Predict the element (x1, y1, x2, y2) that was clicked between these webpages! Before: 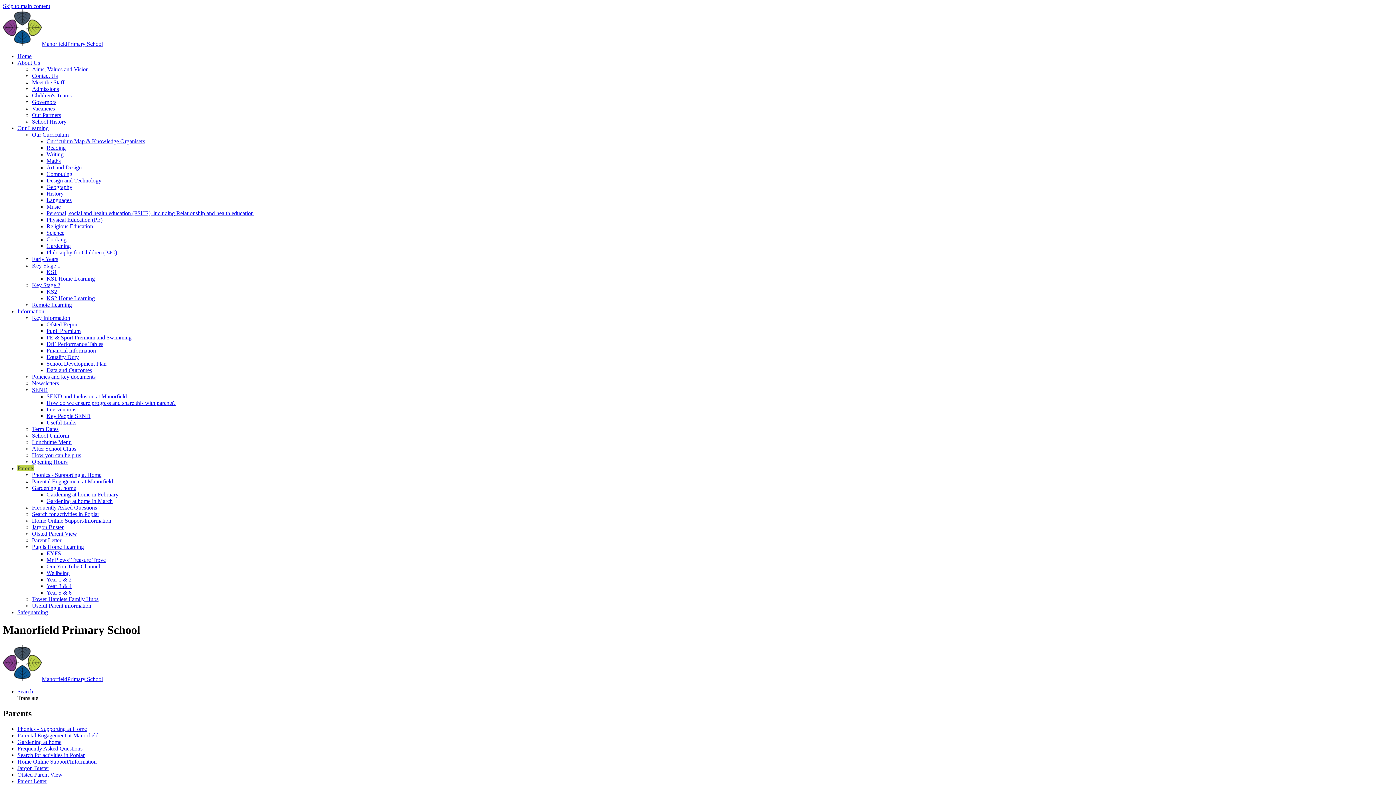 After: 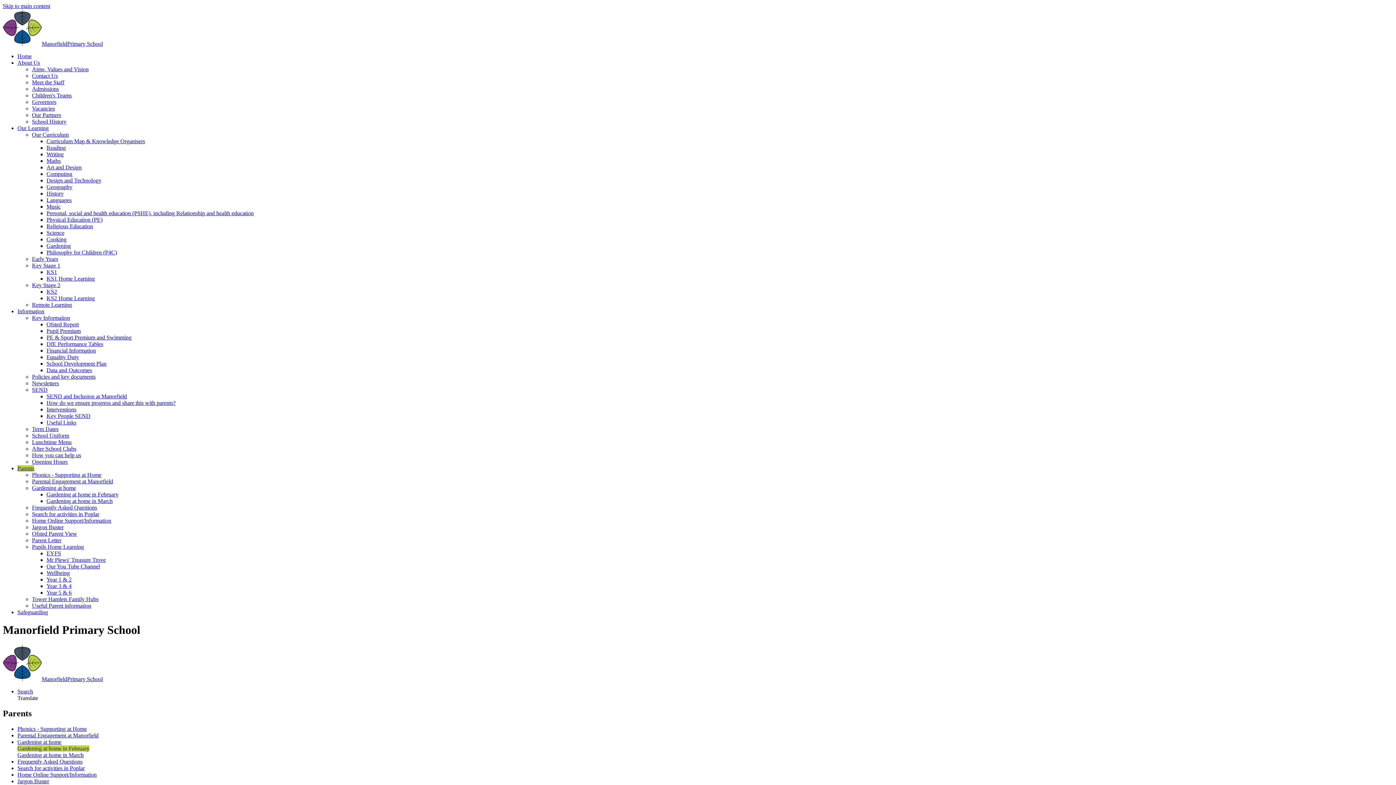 Action: label: Gardening at home in February bbox: (46, 491, 118, 497)